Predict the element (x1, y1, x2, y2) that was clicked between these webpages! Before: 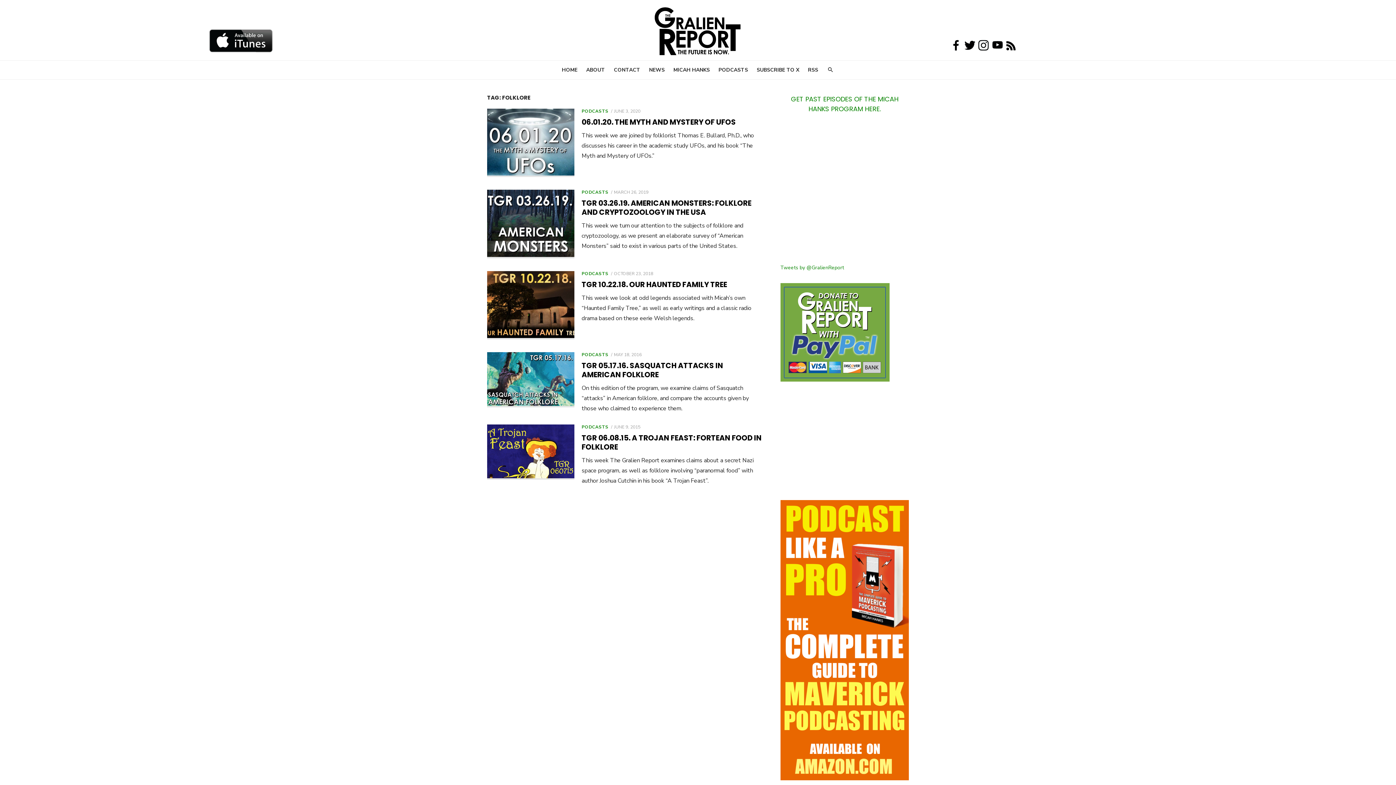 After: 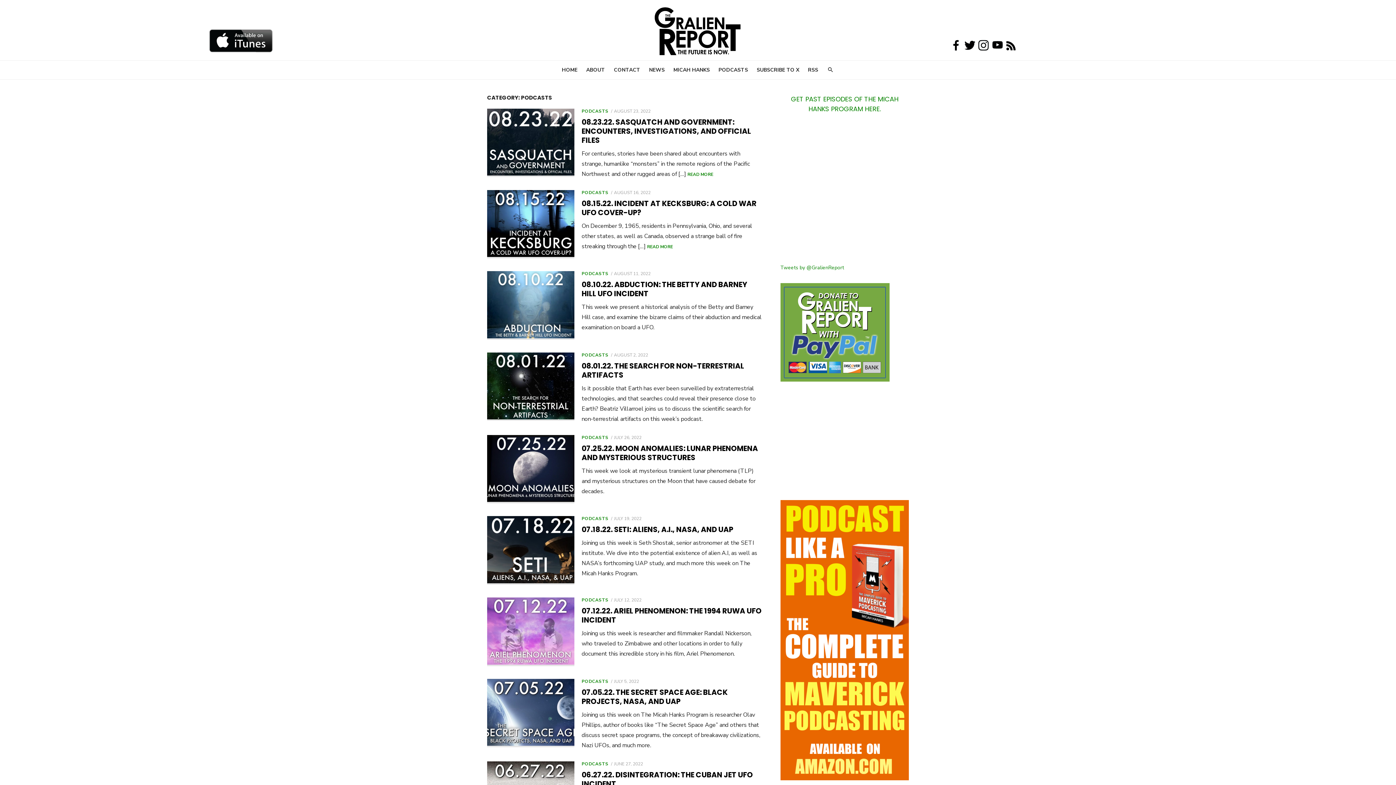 Action: bbox: (581, 108, 608, 114) label: PODCASTS